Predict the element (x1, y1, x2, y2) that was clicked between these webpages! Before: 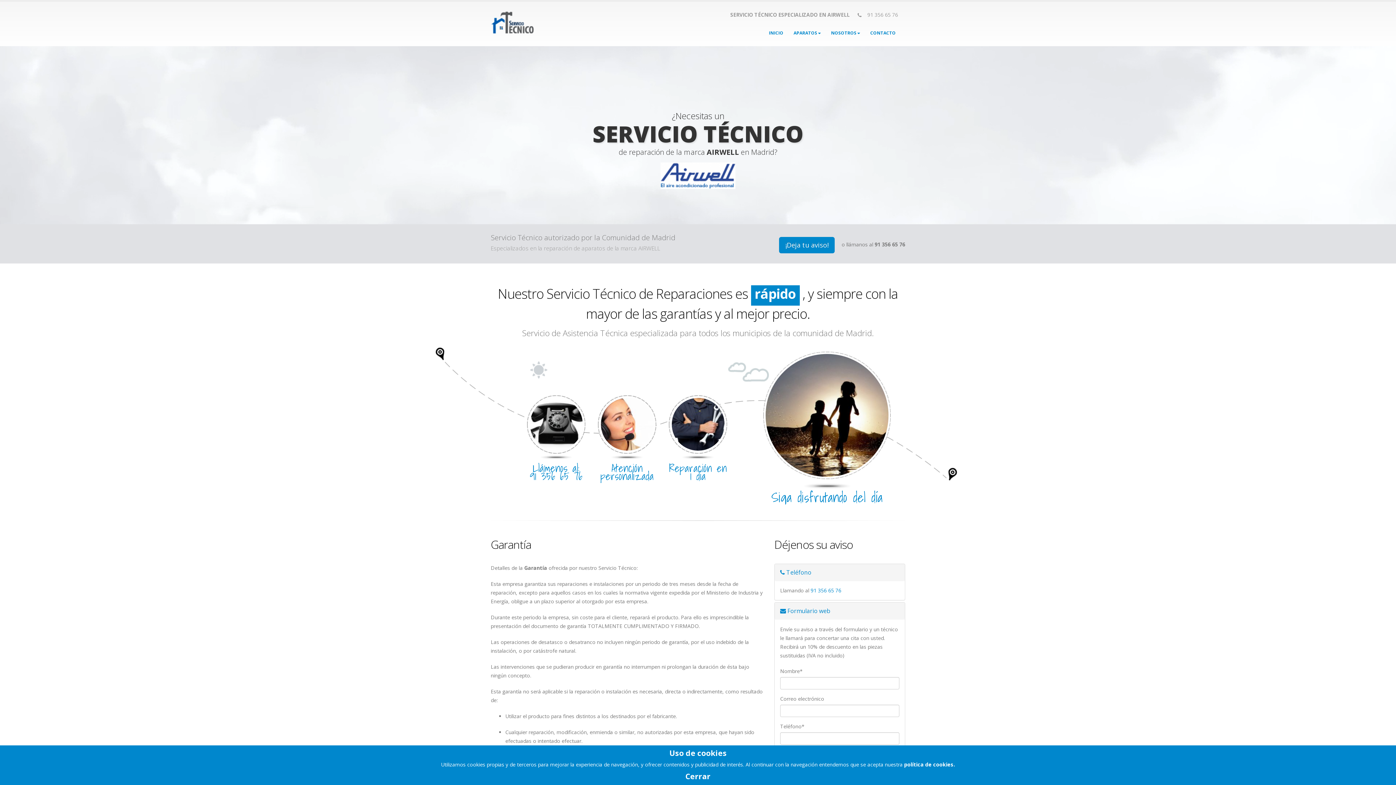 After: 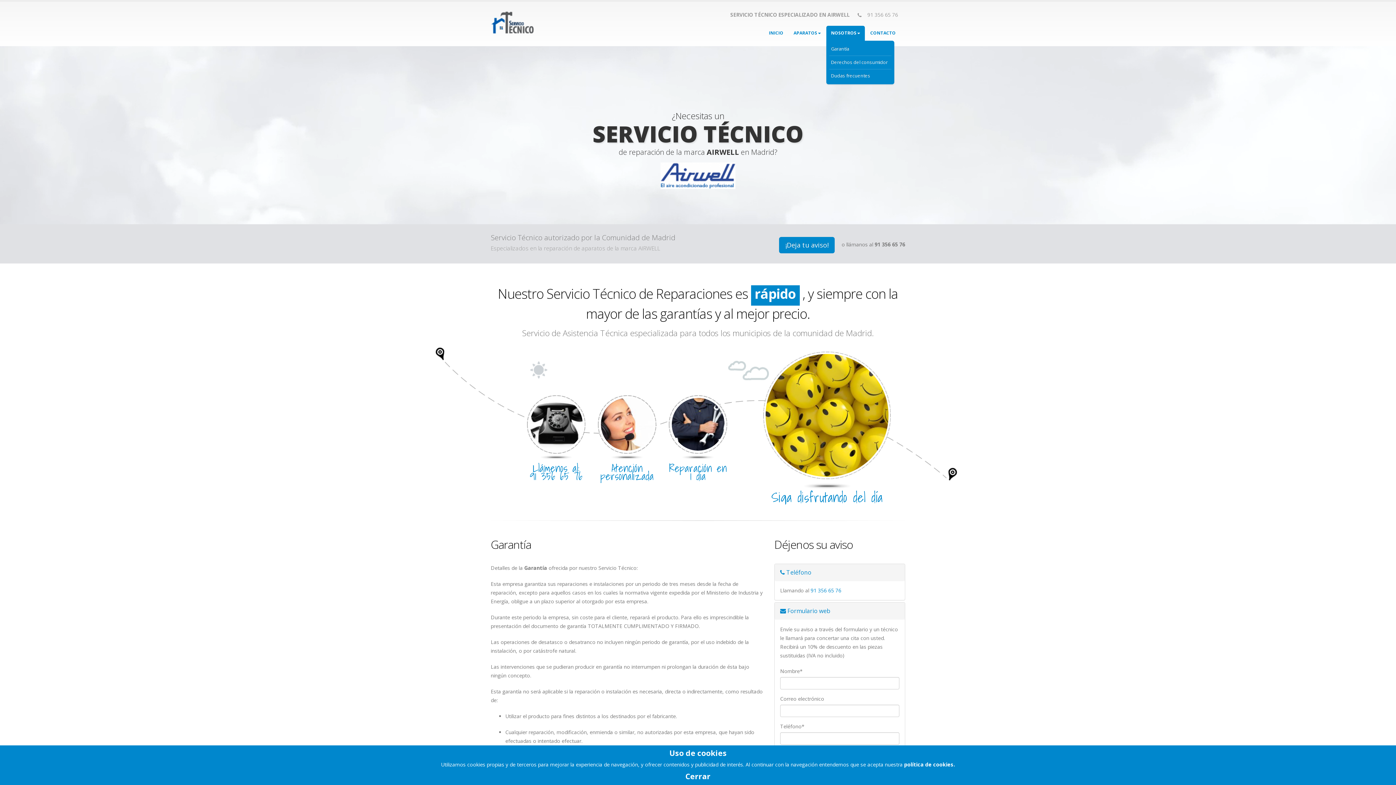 Action: bbox: (826, 25, 865, 40) label: NOSOTROS